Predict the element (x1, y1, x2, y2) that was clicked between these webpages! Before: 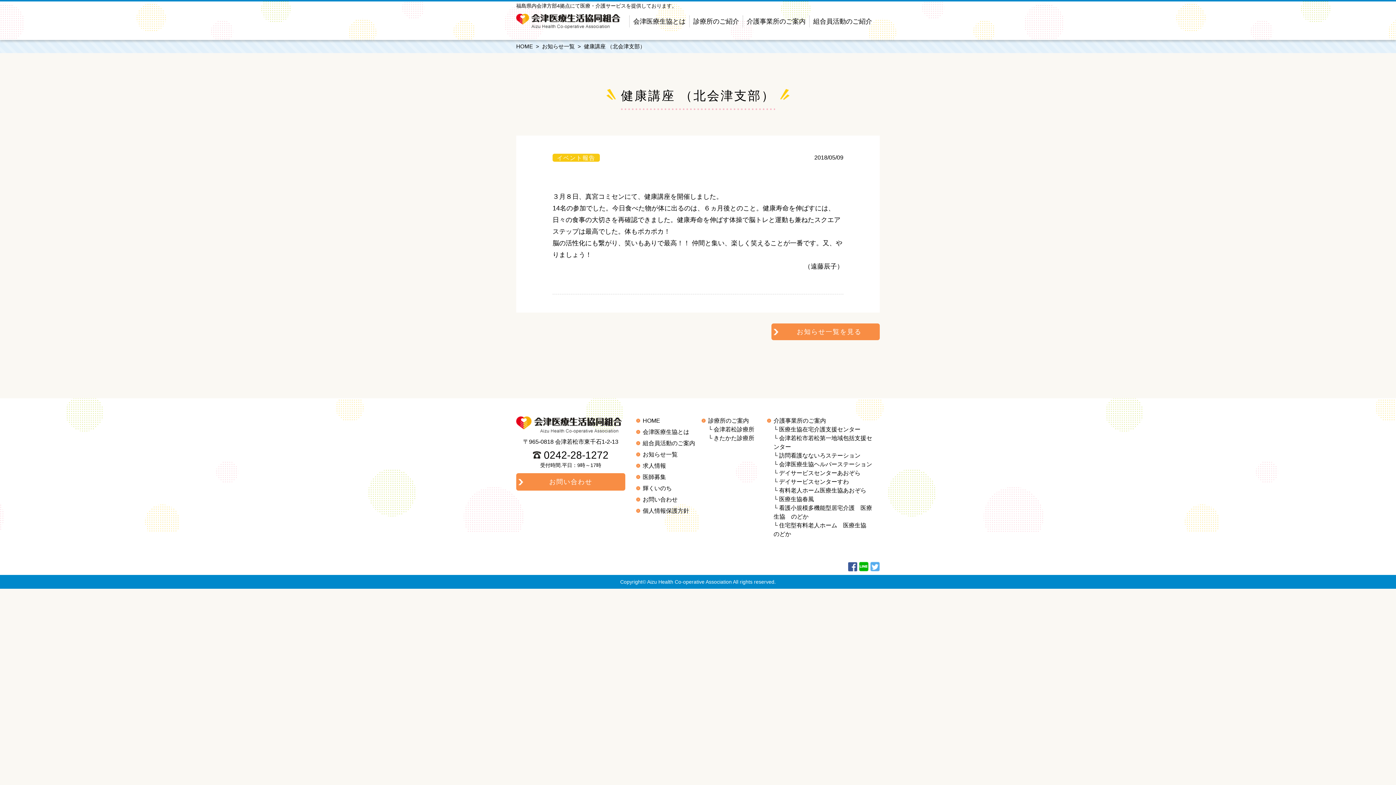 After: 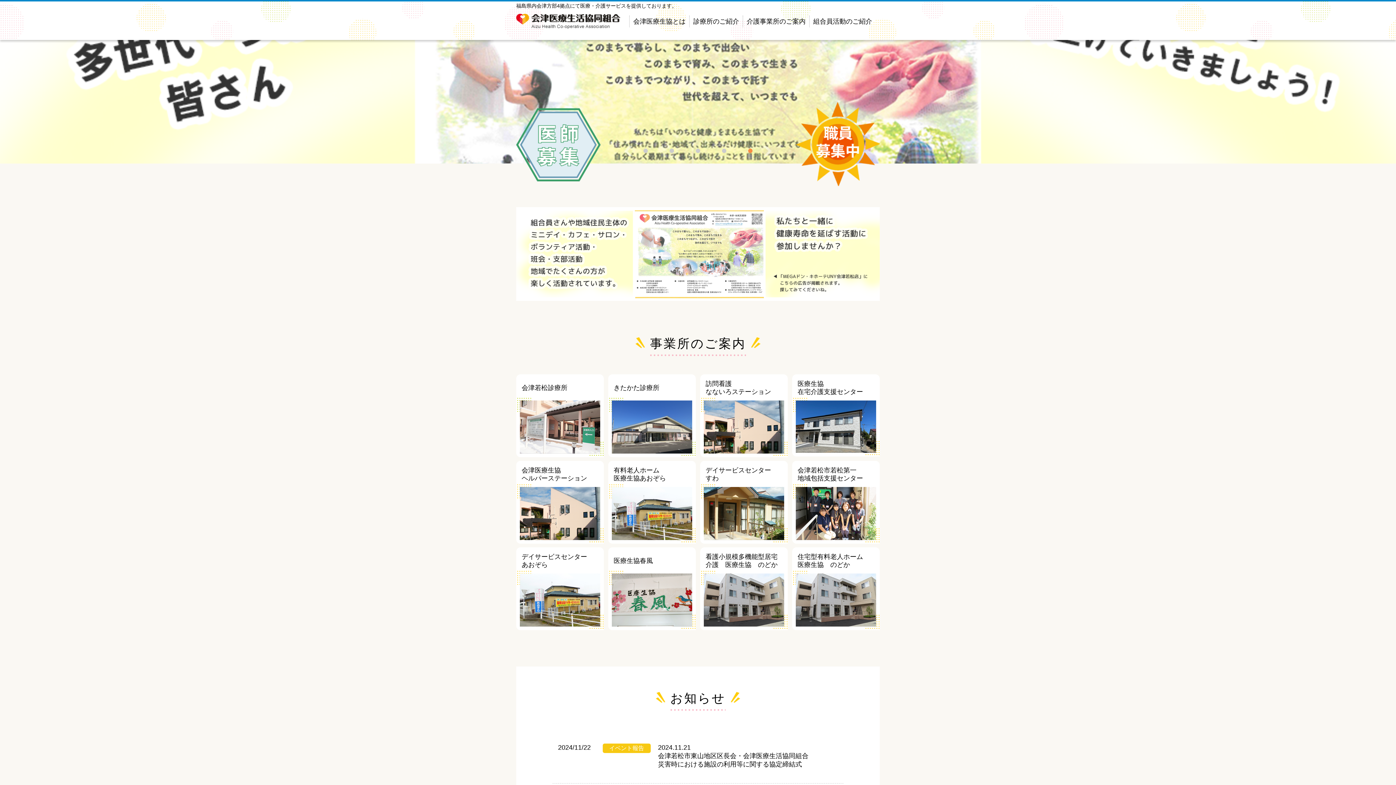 Action: label: HOME bbox: (636, 416, 660, 425)